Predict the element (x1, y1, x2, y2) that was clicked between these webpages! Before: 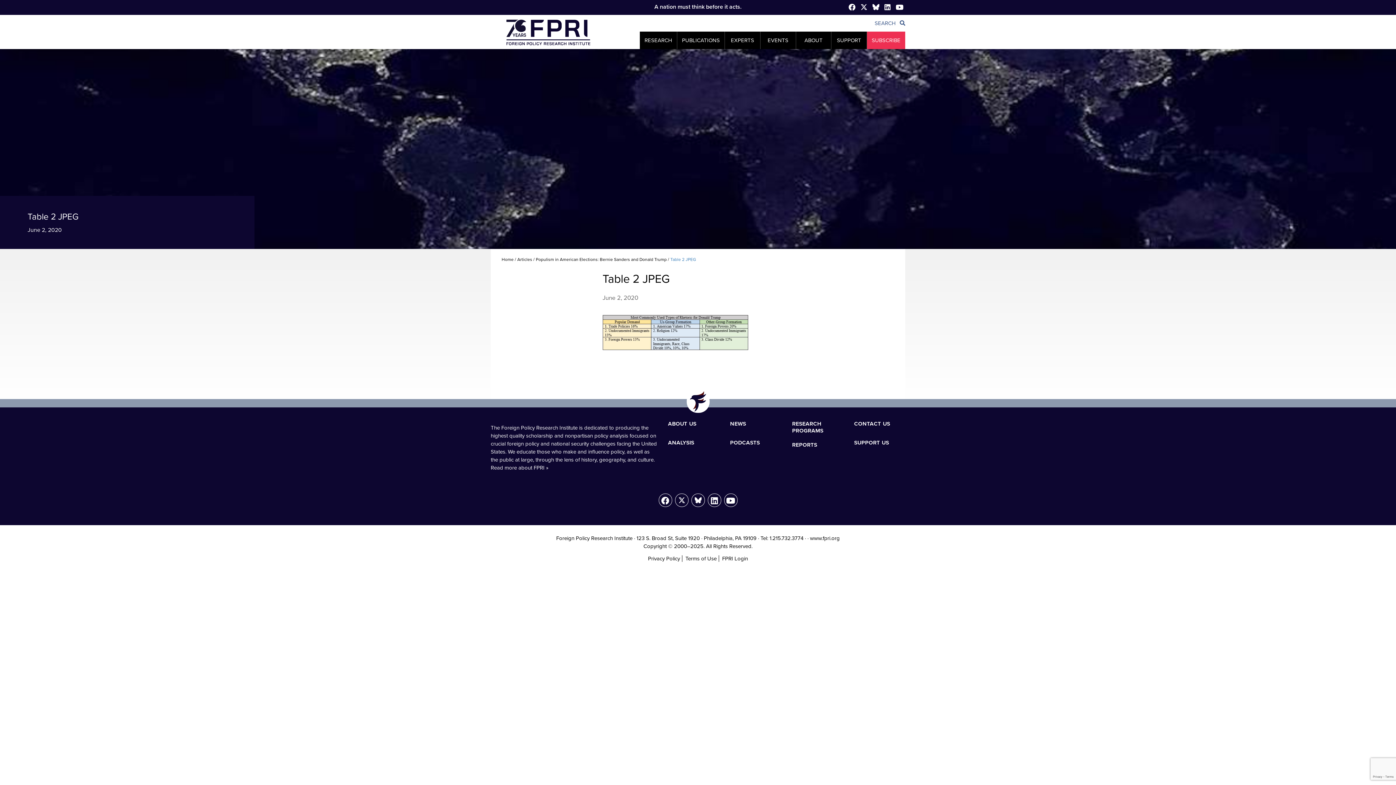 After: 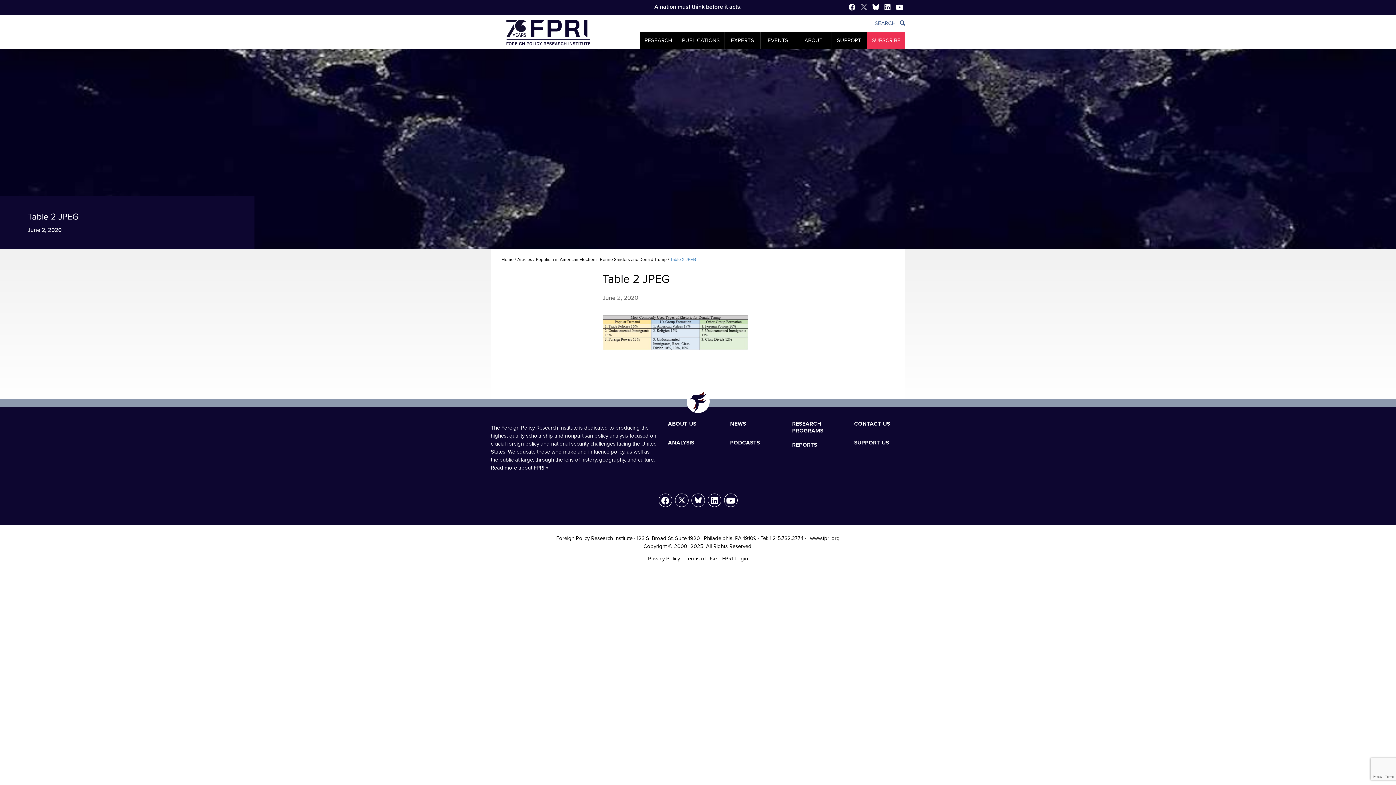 Action: label: Twitter bbox: (860, 3, 867, 13)